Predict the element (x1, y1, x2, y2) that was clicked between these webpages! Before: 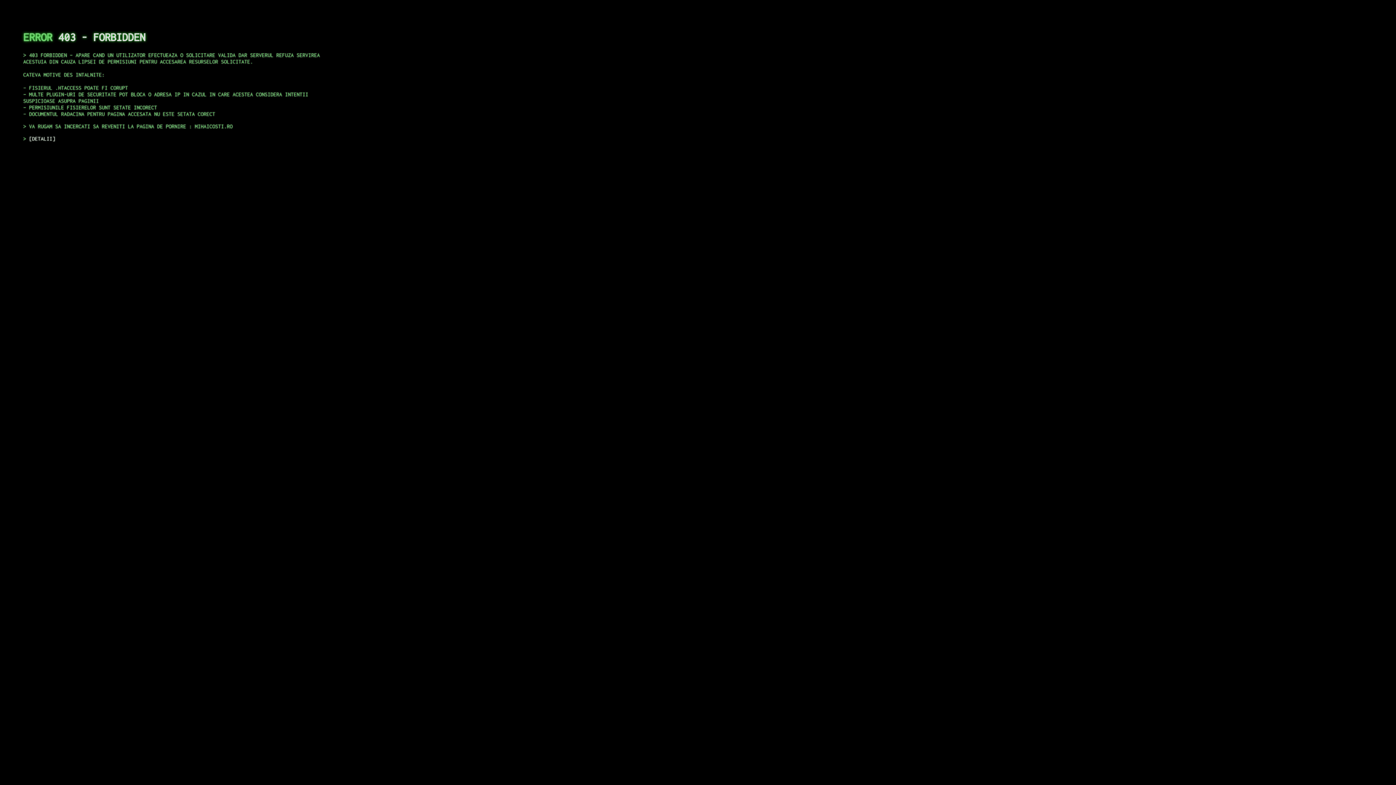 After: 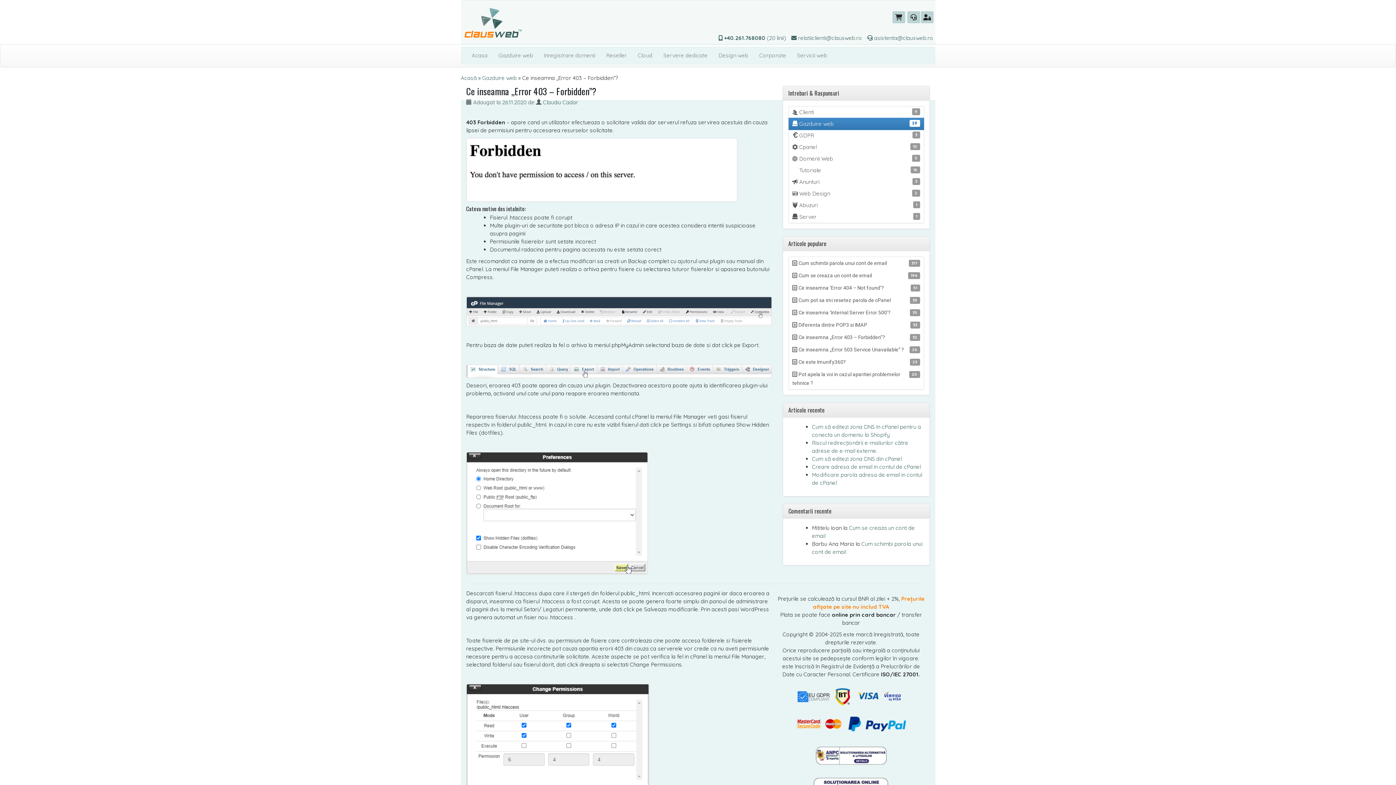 Action: bbox: (29, 135, 55, 141) label: DETALII